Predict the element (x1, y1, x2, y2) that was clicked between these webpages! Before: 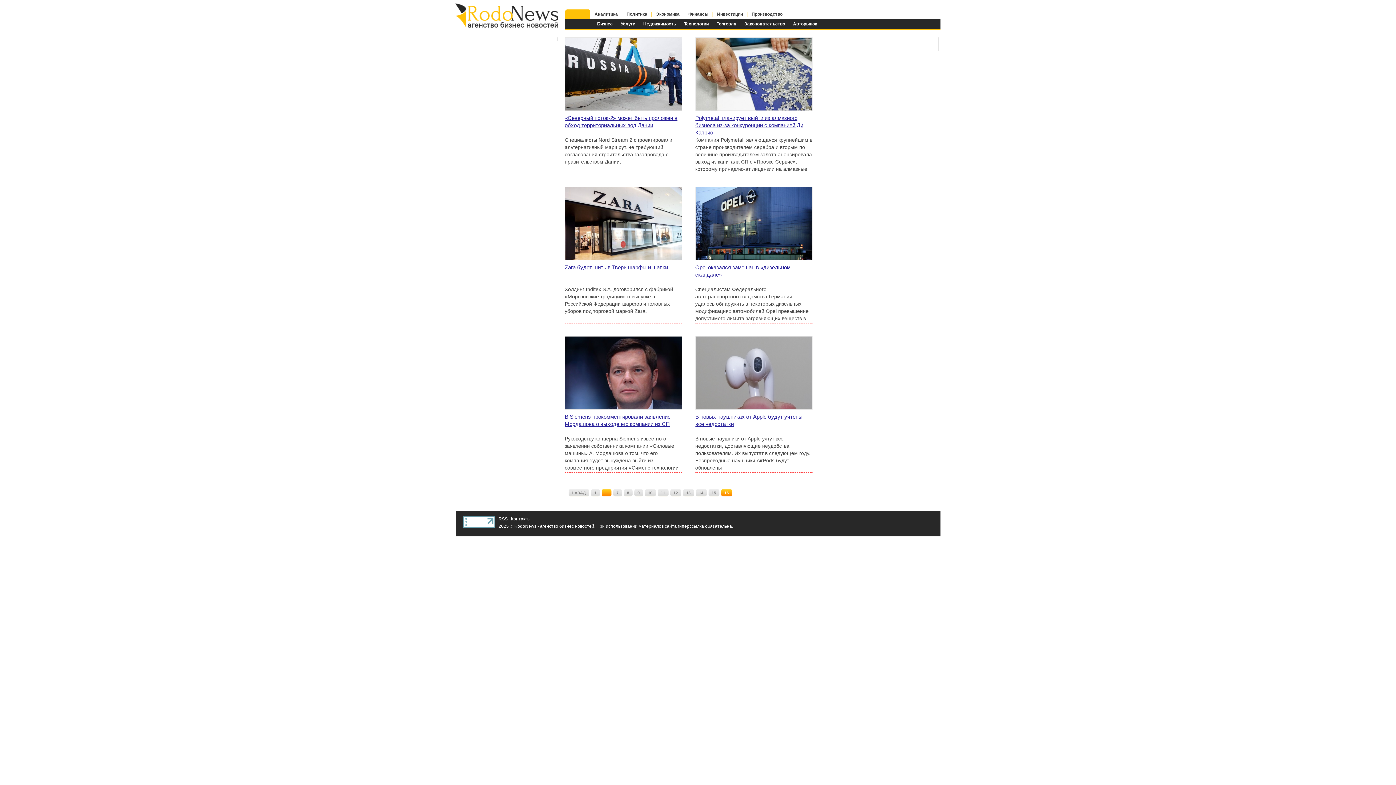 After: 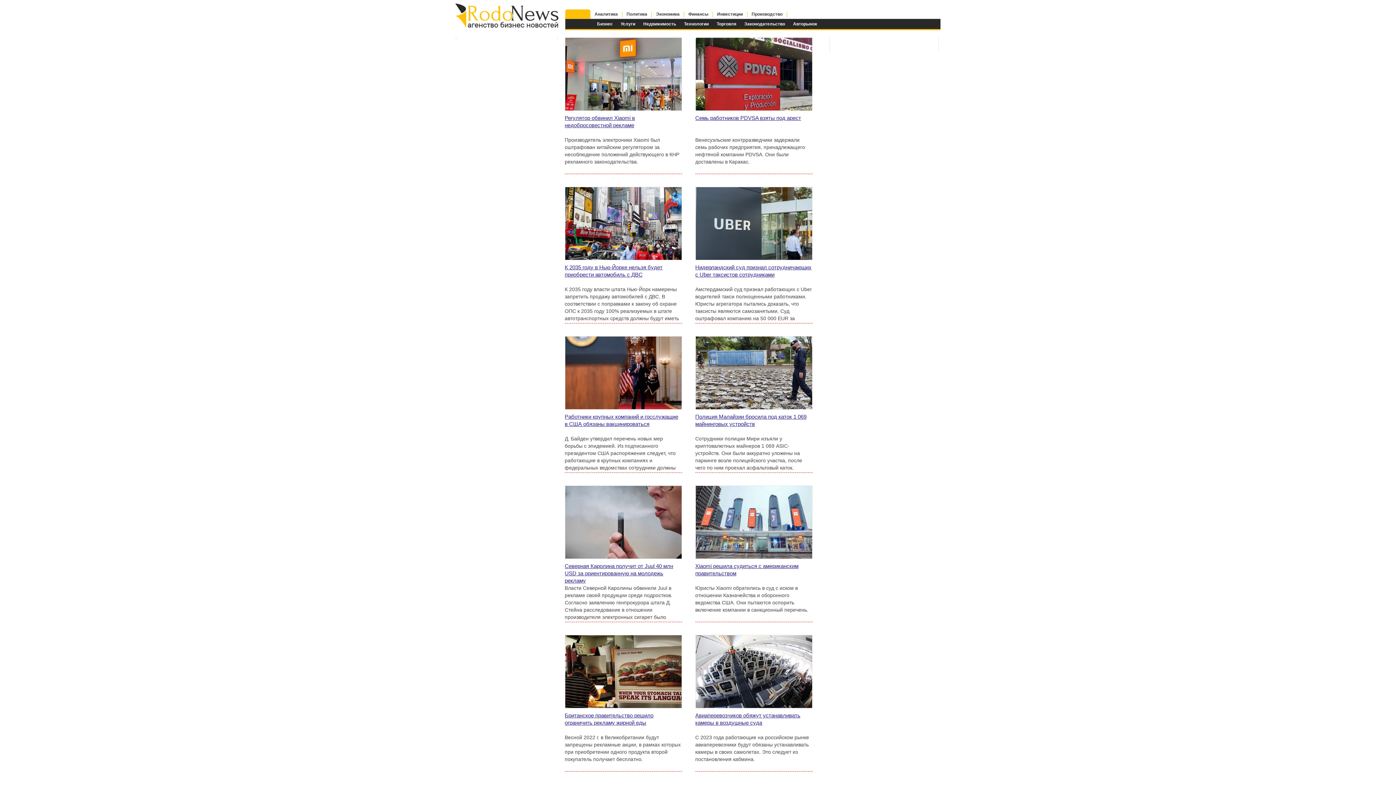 Action: label: Законодательство bbox: (742, 19, 787, 28)